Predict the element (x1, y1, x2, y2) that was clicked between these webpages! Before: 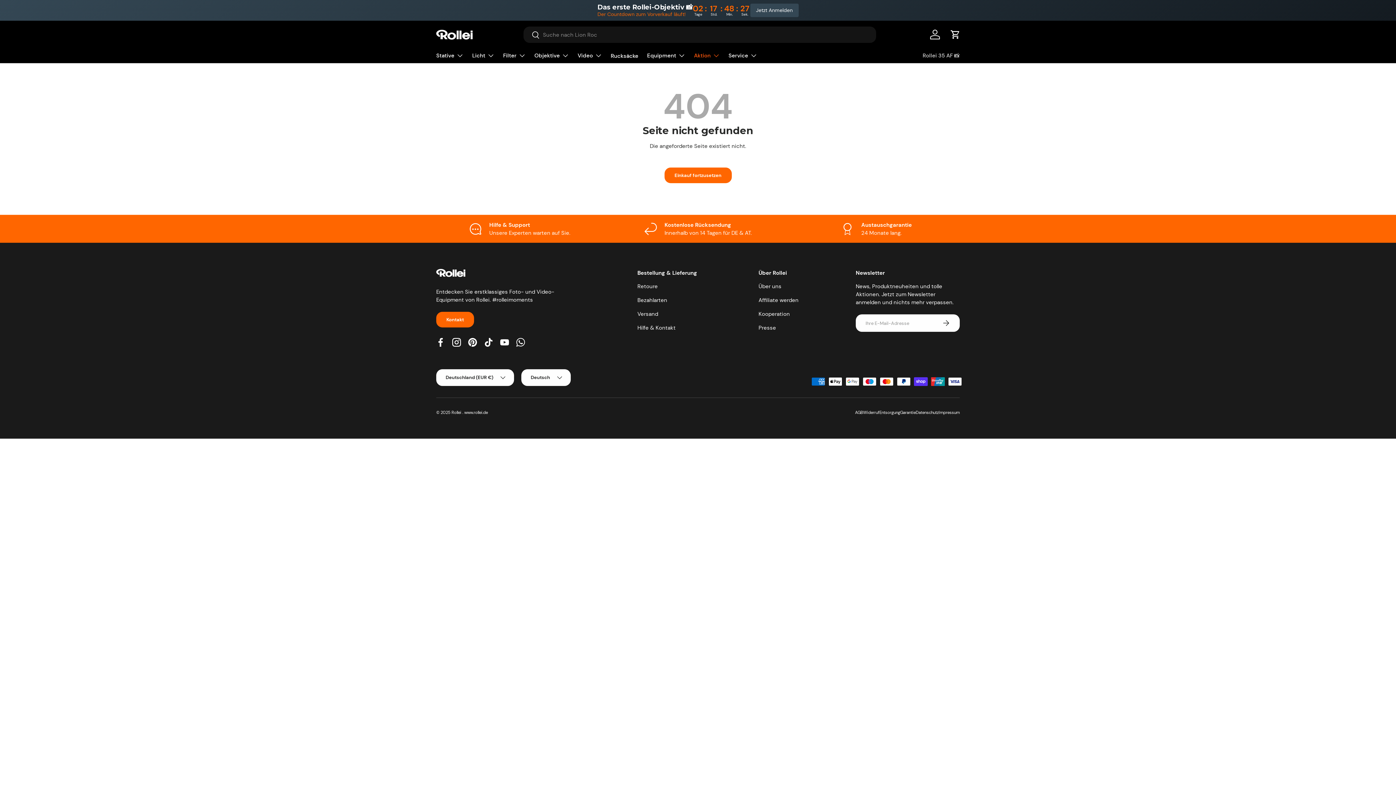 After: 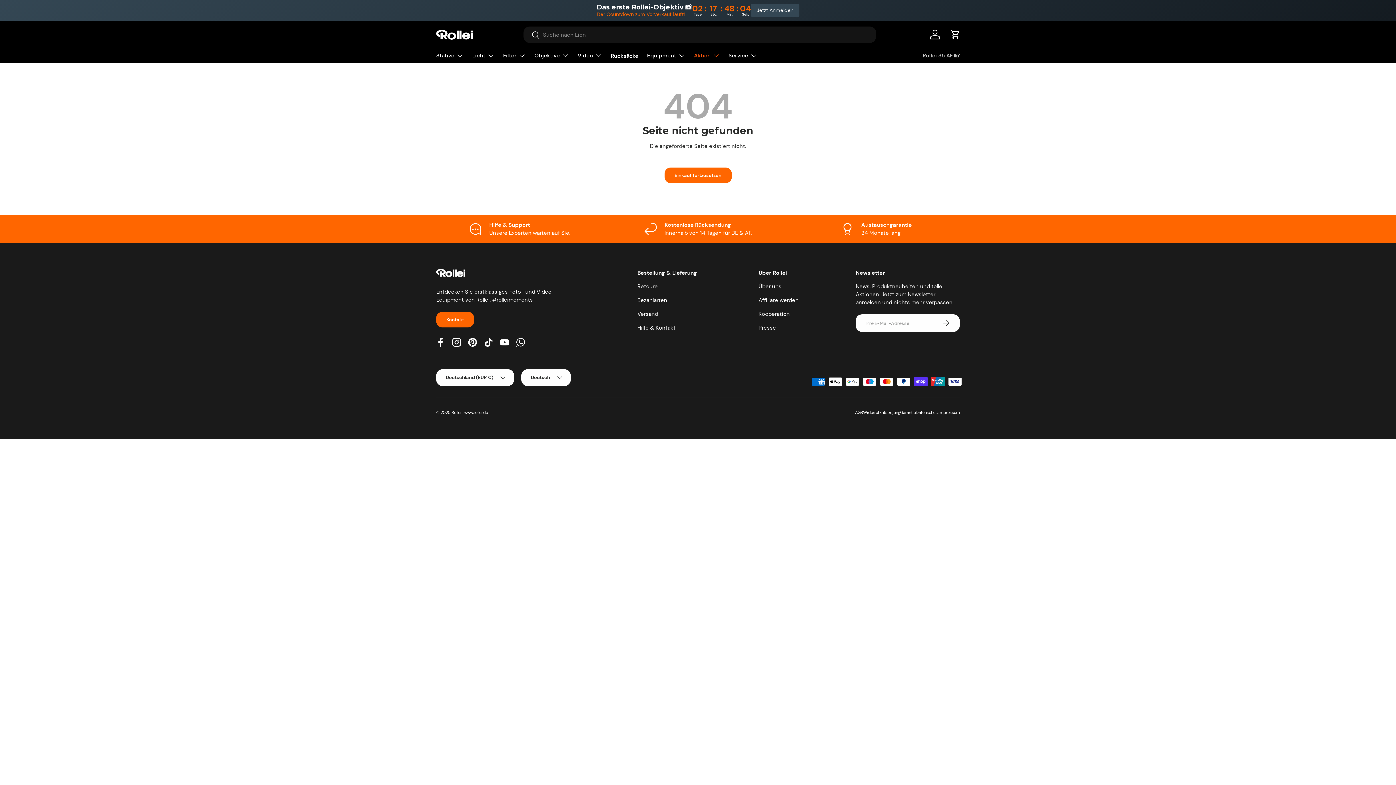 Action: label: Affiliate werden bbox: (758, 296, 798, 303)